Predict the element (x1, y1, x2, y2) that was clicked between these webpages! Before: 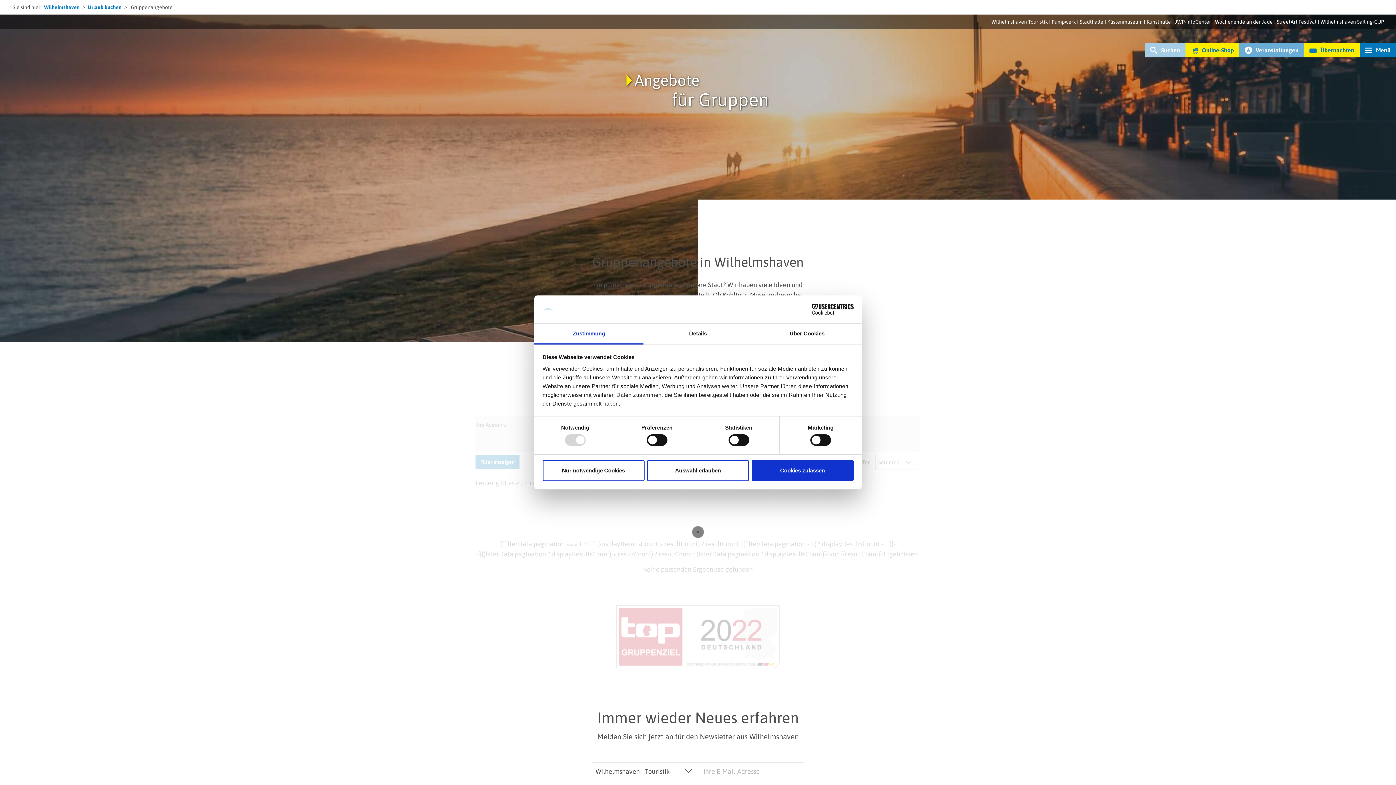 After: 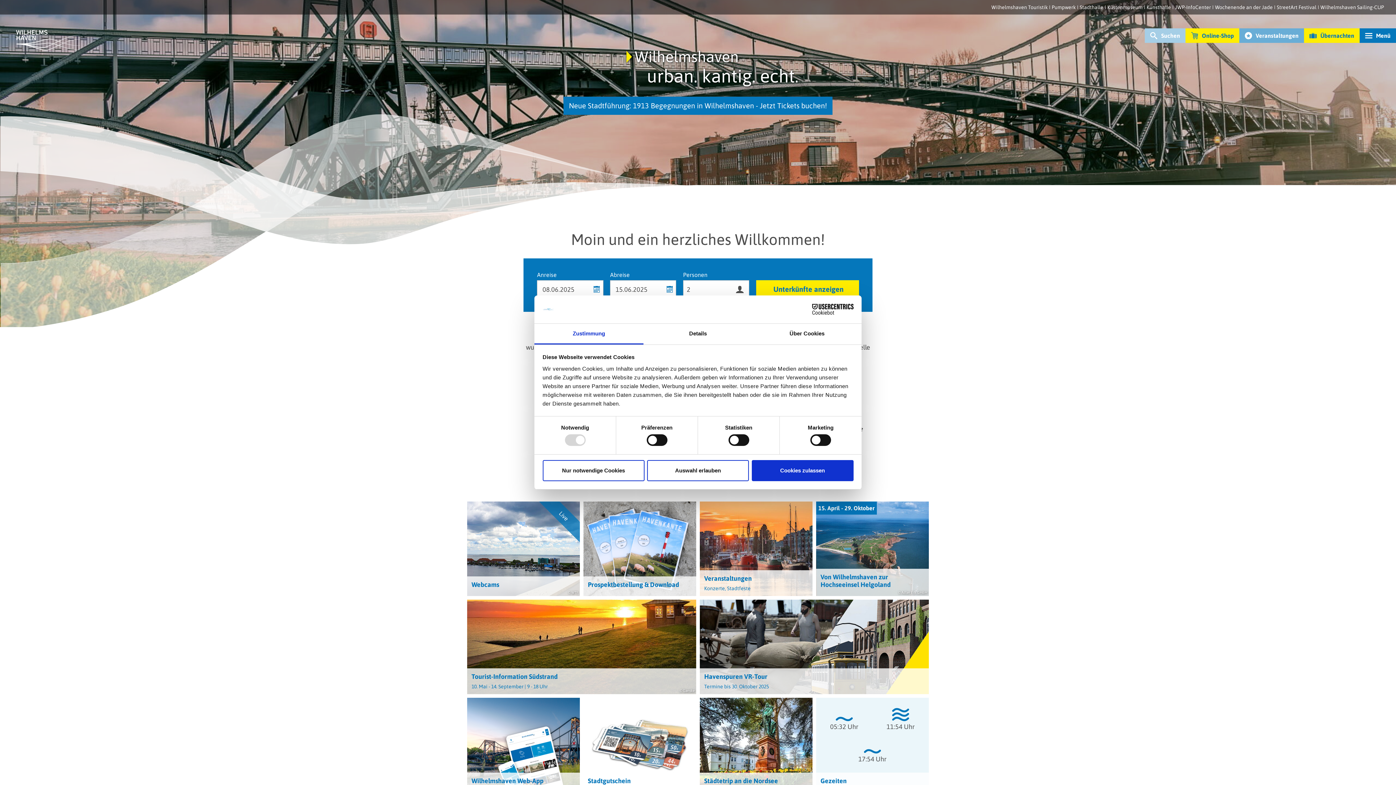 Action: bbox: (991, 18, 1048, 24) label: Wilhelmshaven Touristik